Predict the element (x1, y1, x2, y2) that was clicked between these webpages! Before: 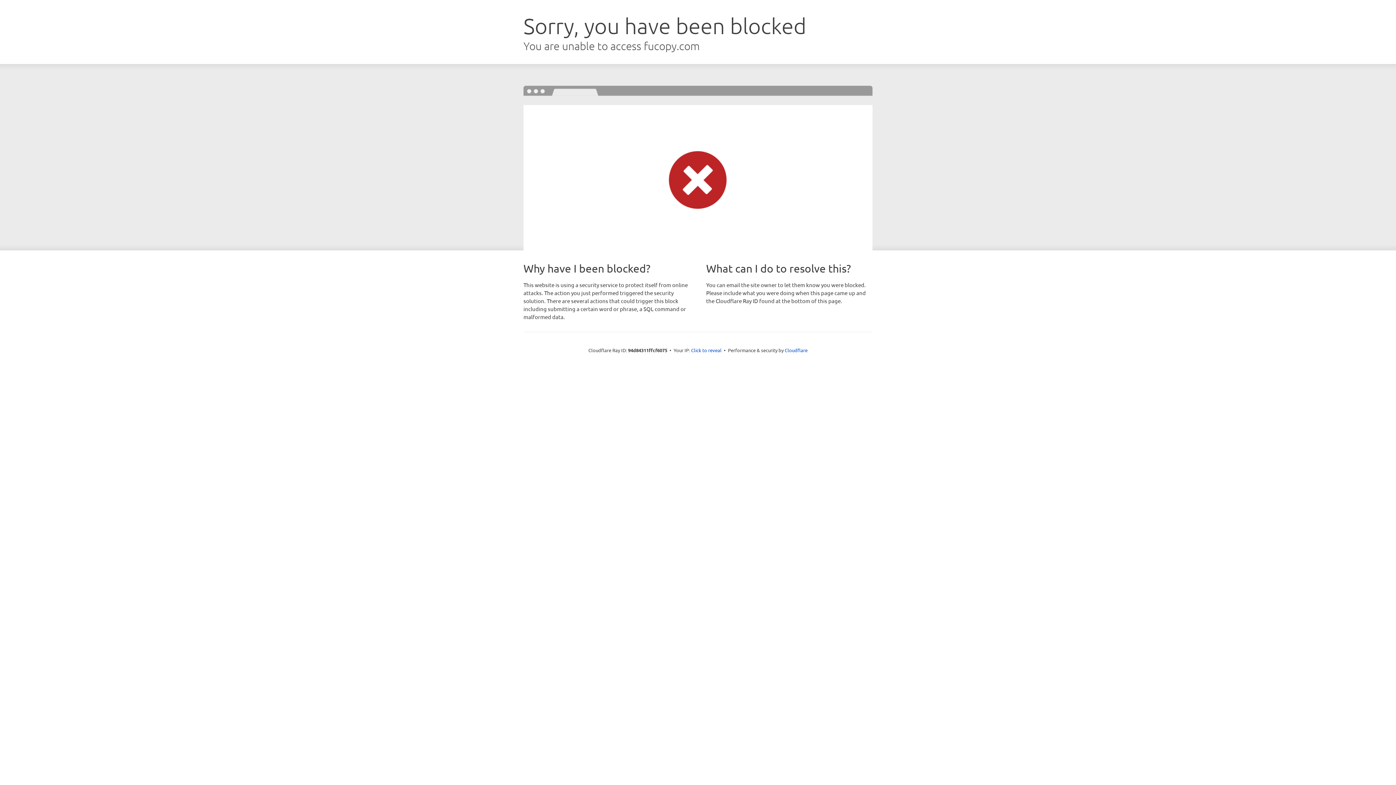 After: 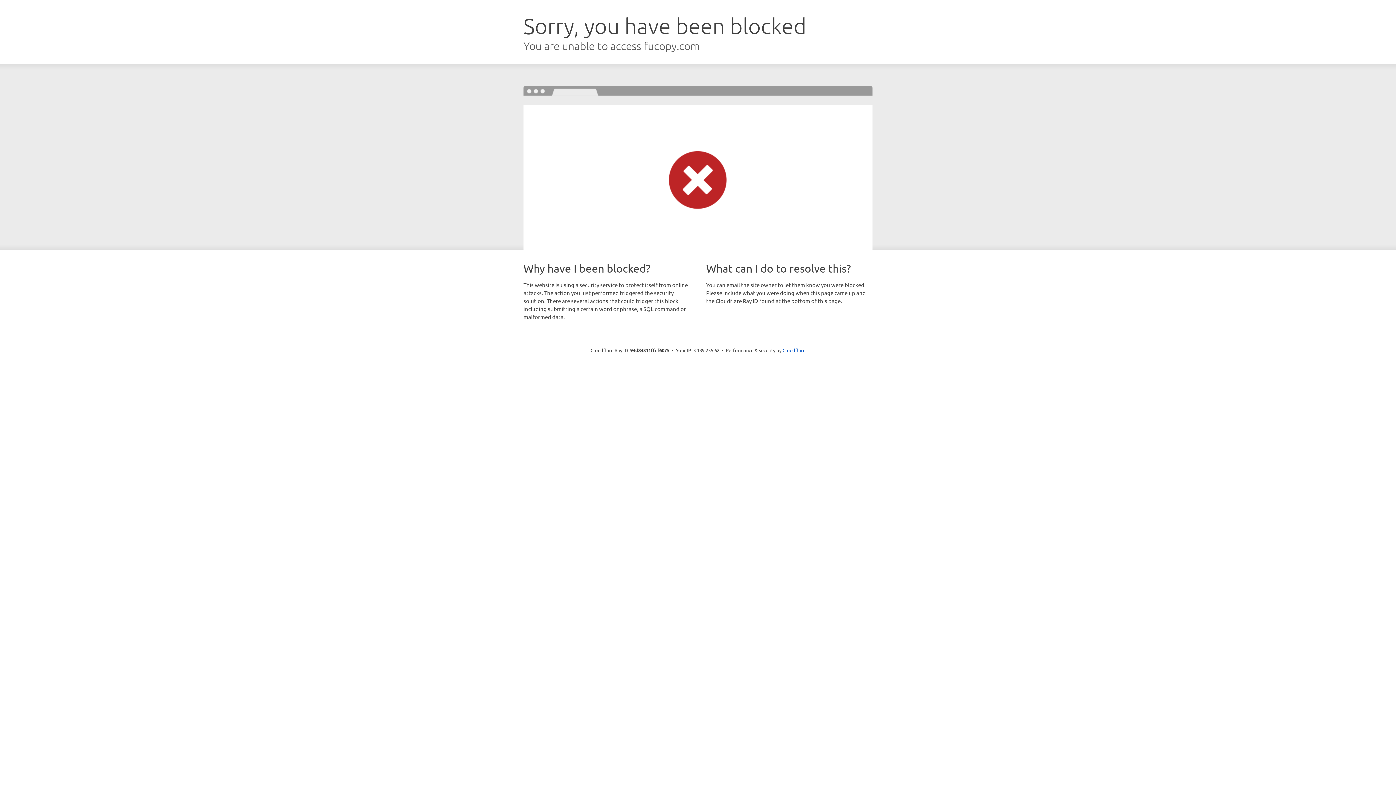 Action: bbox: (691, 346, 721, 353) label: Click to reveal